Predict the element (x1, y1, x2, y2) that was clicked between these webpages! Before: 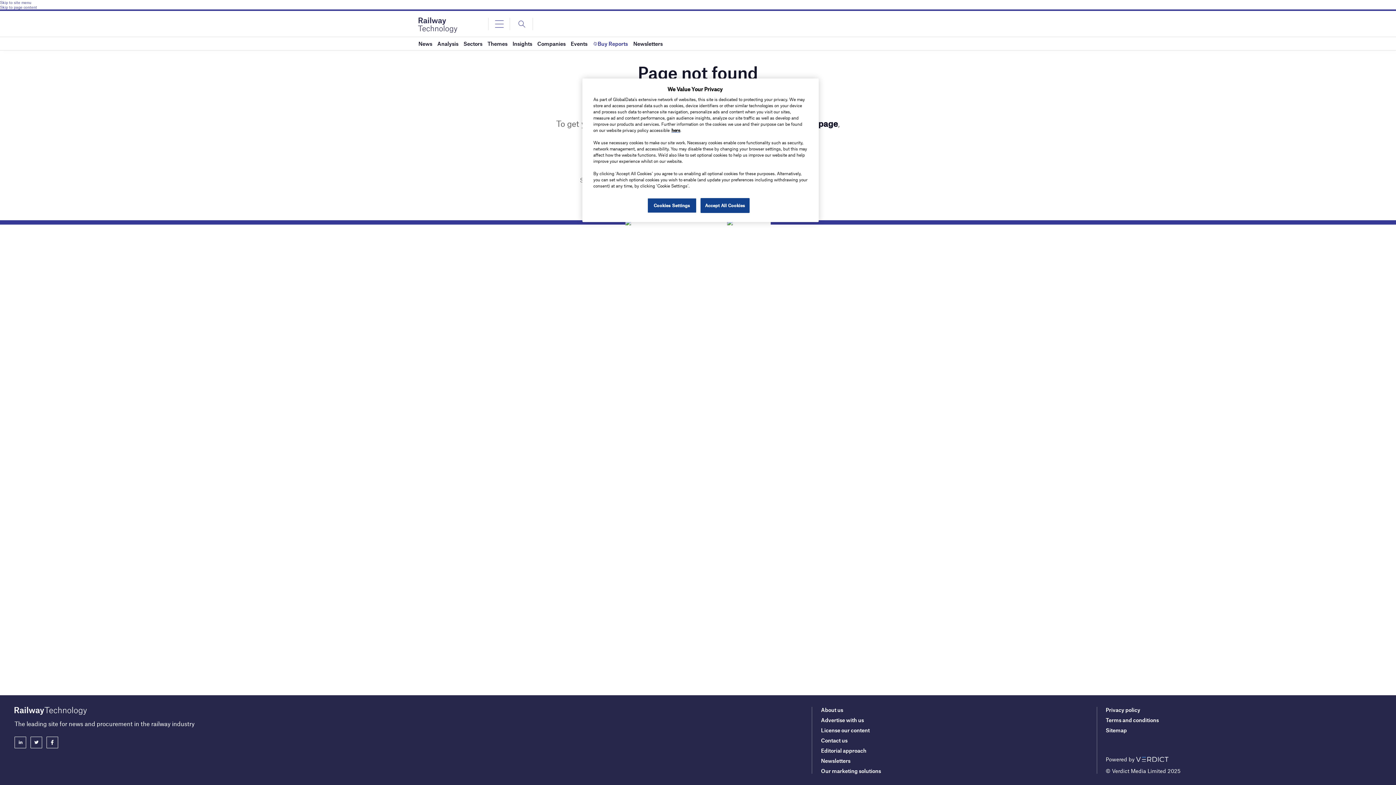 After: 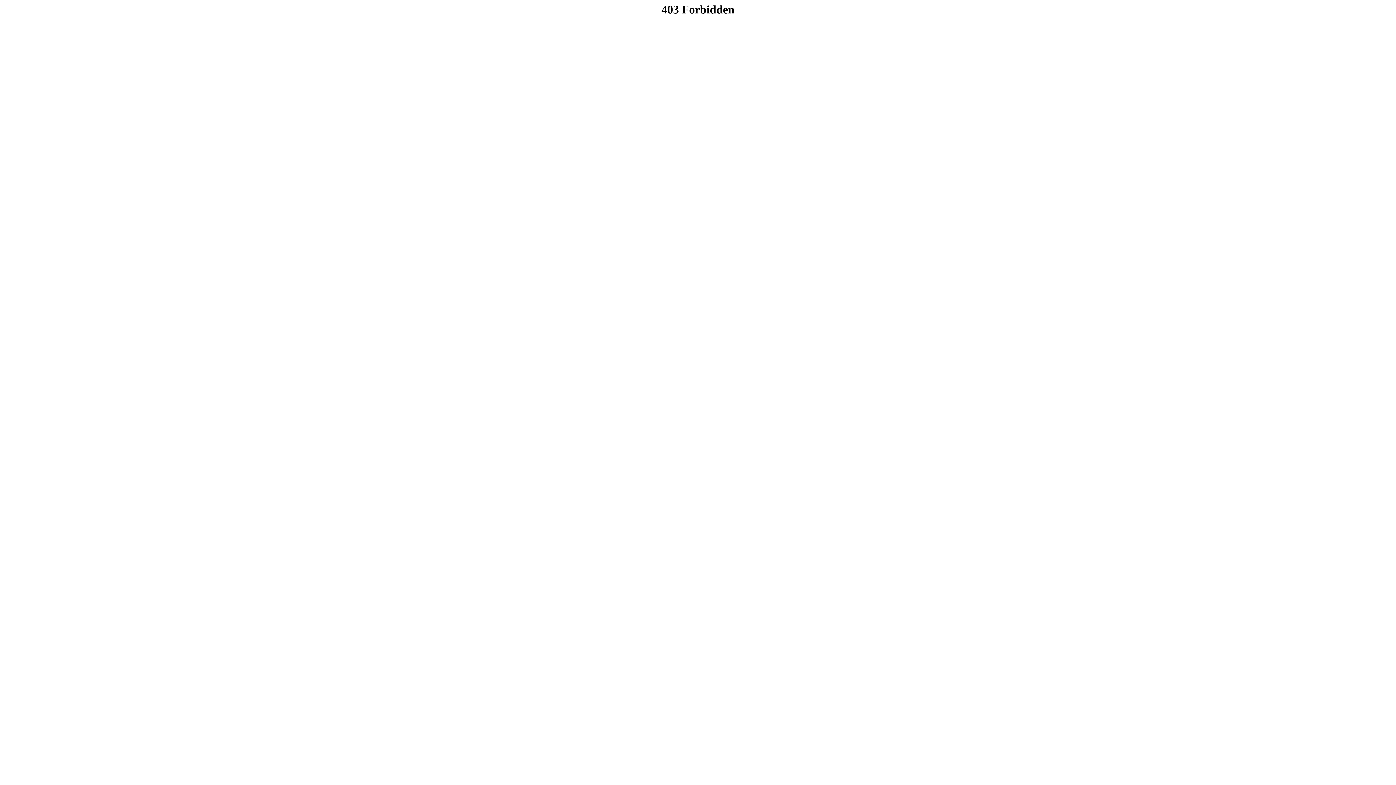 Action: bbox: (671, 127, 680, 132) label: here